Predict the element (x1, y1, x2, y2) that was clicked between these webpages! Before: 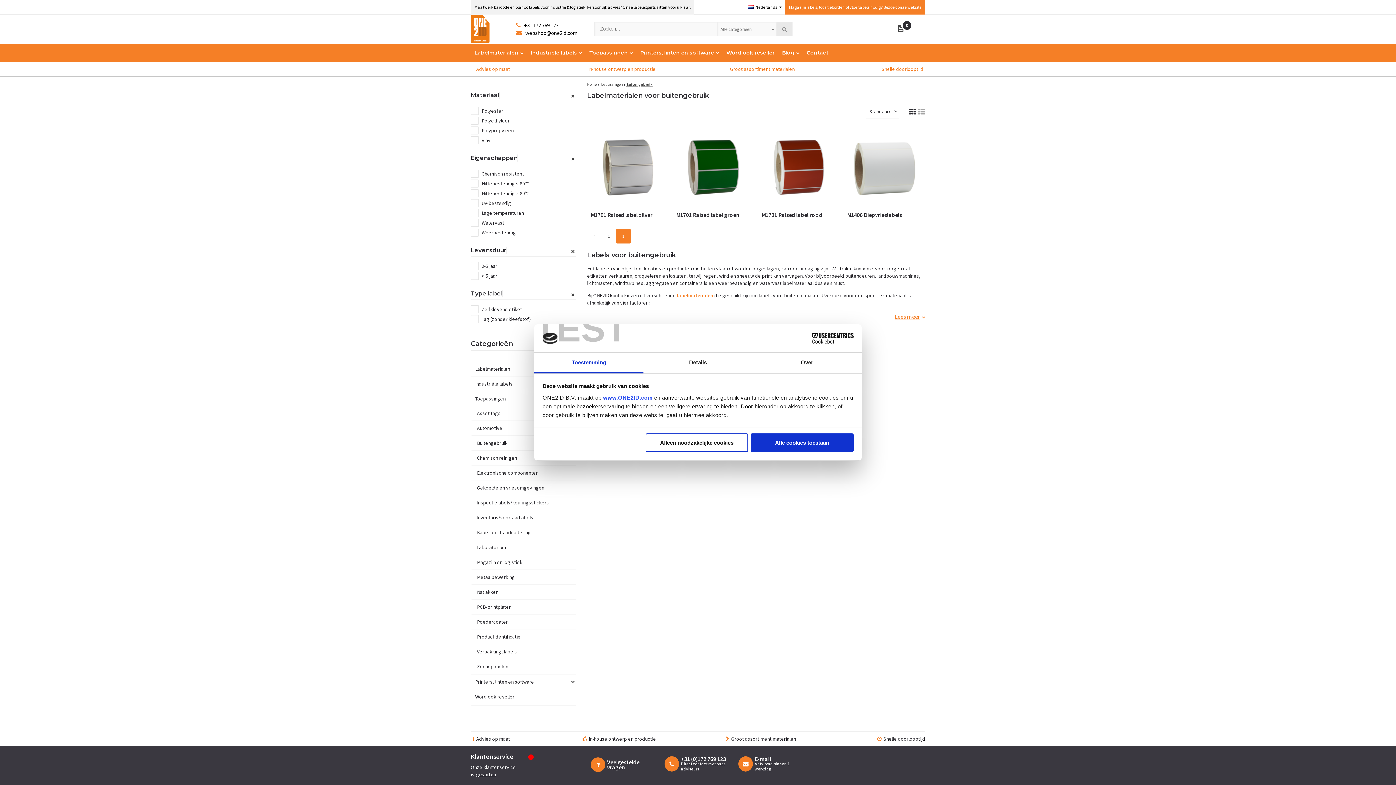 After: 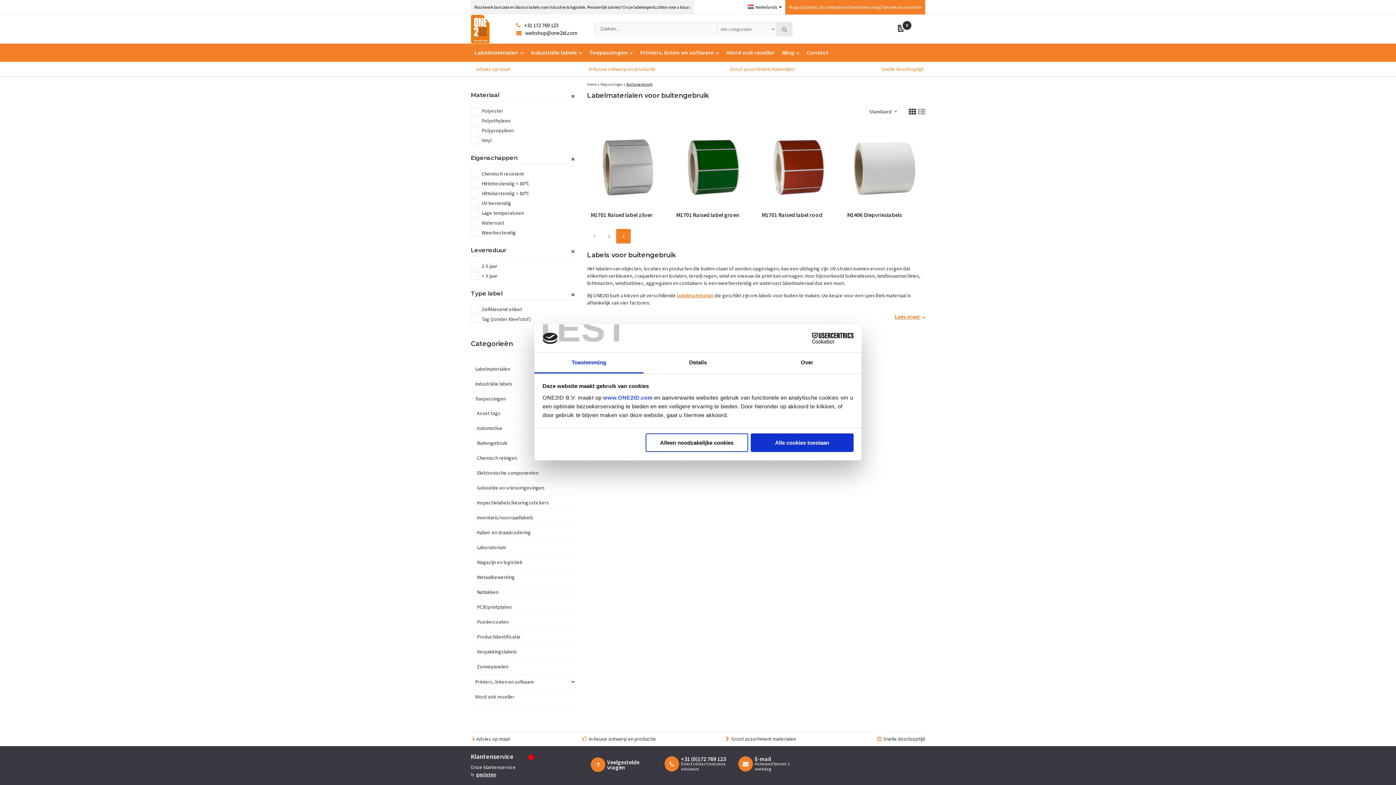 Action: label: 2 bbox: (616, 228, 630, 243)